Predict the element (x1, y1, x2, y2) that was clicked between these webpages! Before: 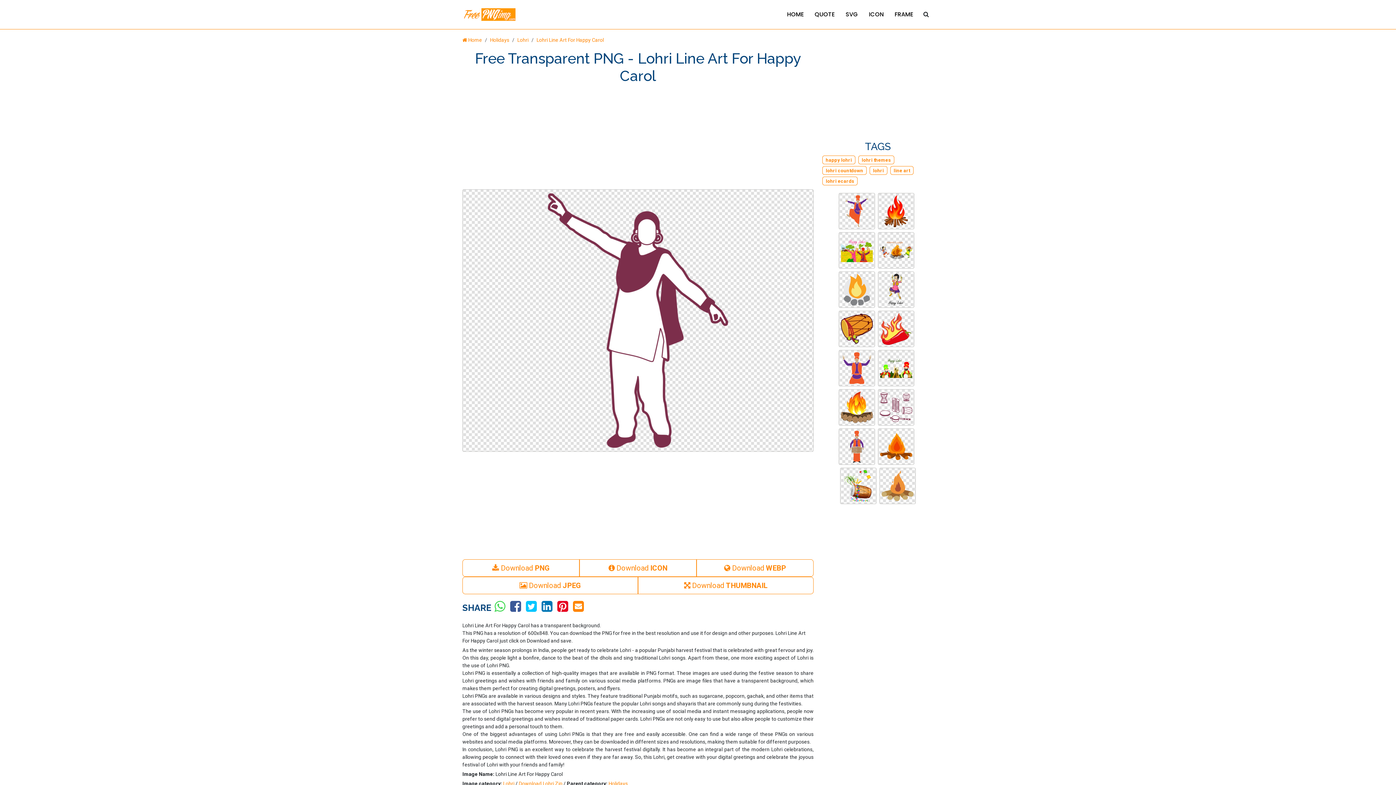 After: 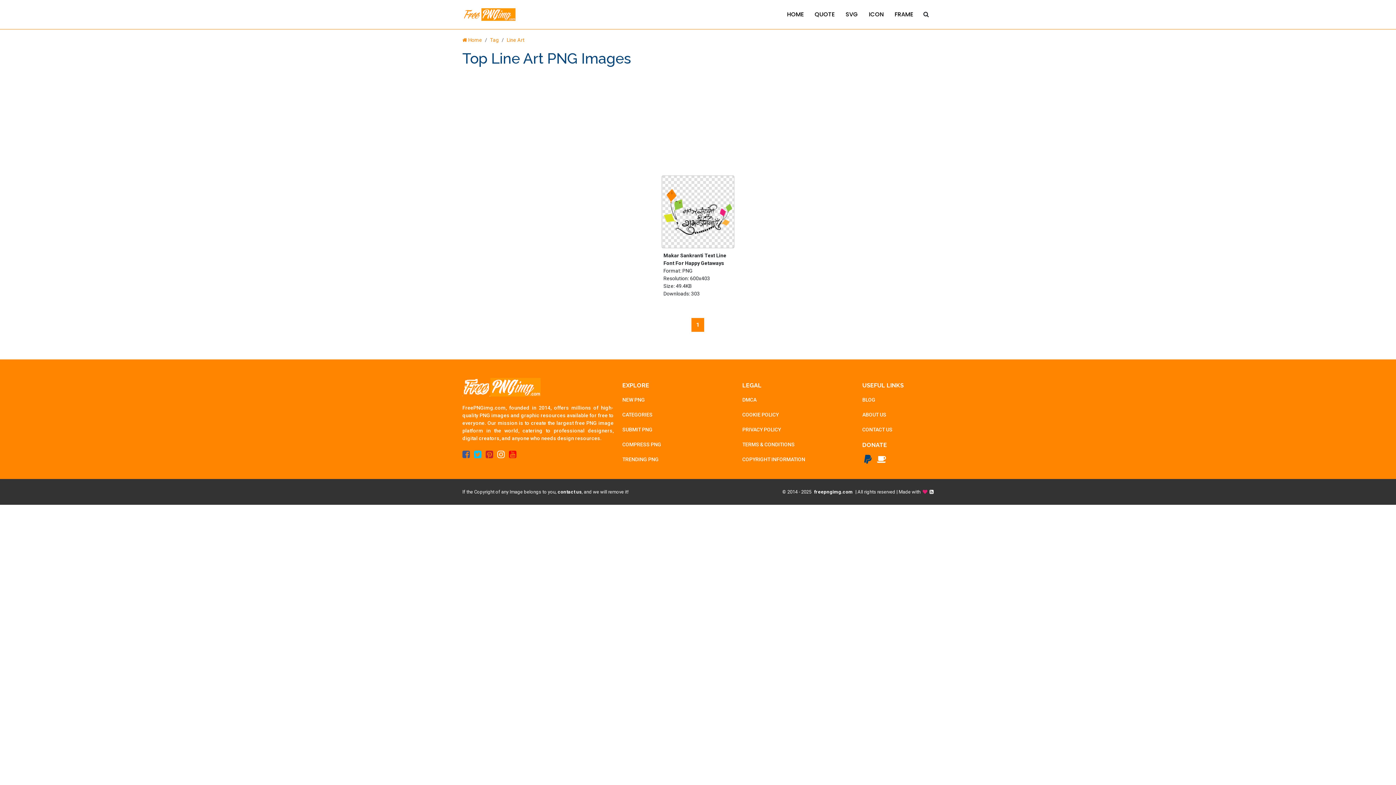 Action: label: line art bbox: (893, 167, 910, 173)